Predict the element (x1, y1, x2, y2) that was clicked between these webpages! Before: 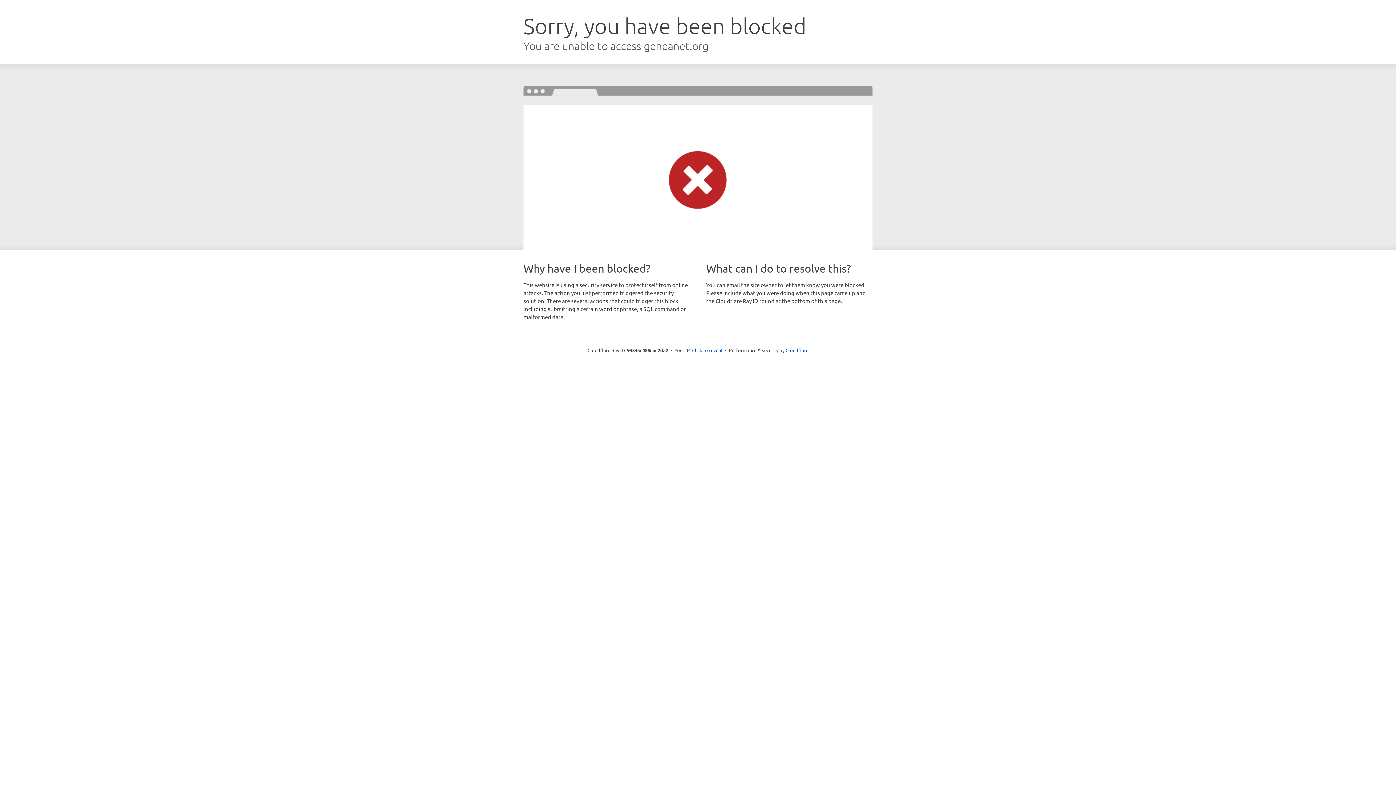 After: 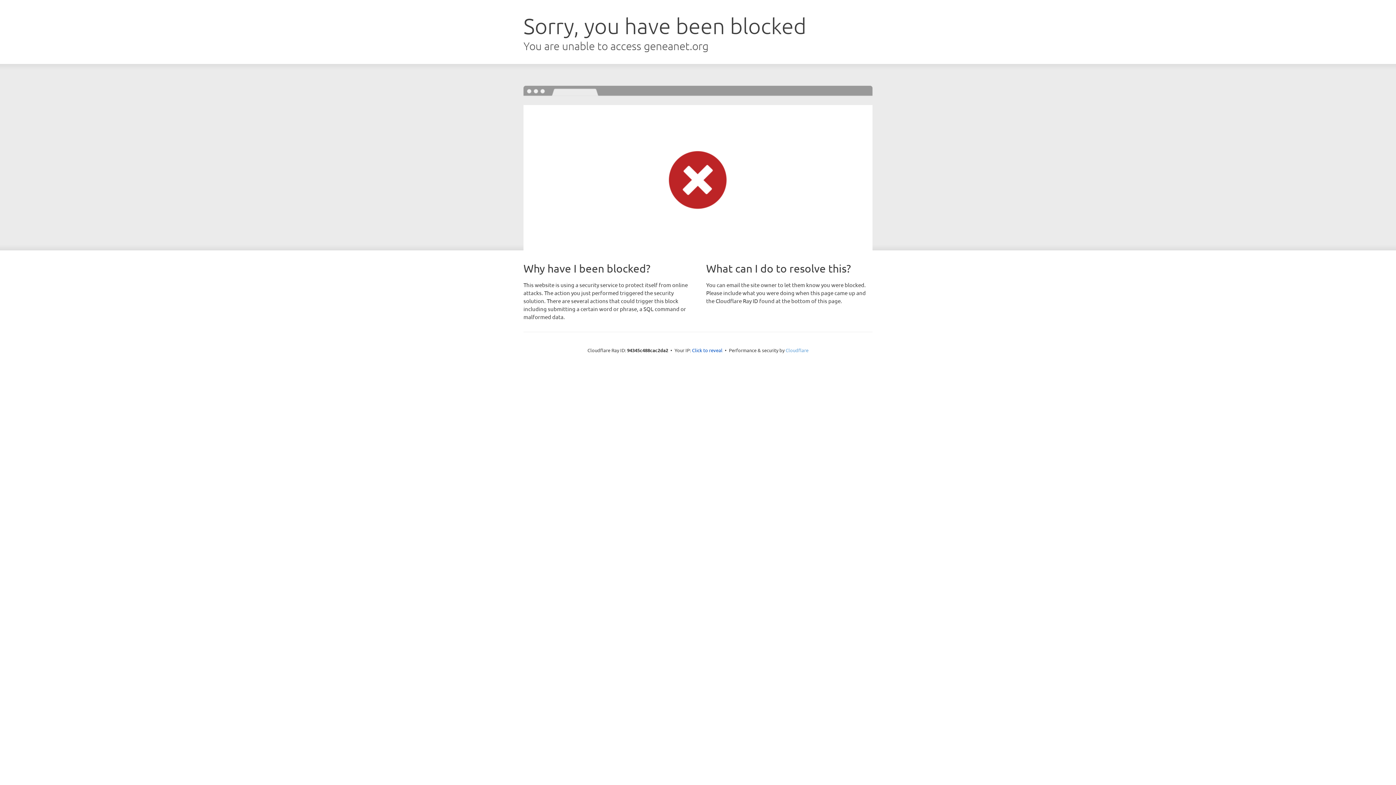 Action: label: Cloudflare bbox: (785, 347, 808, 353)